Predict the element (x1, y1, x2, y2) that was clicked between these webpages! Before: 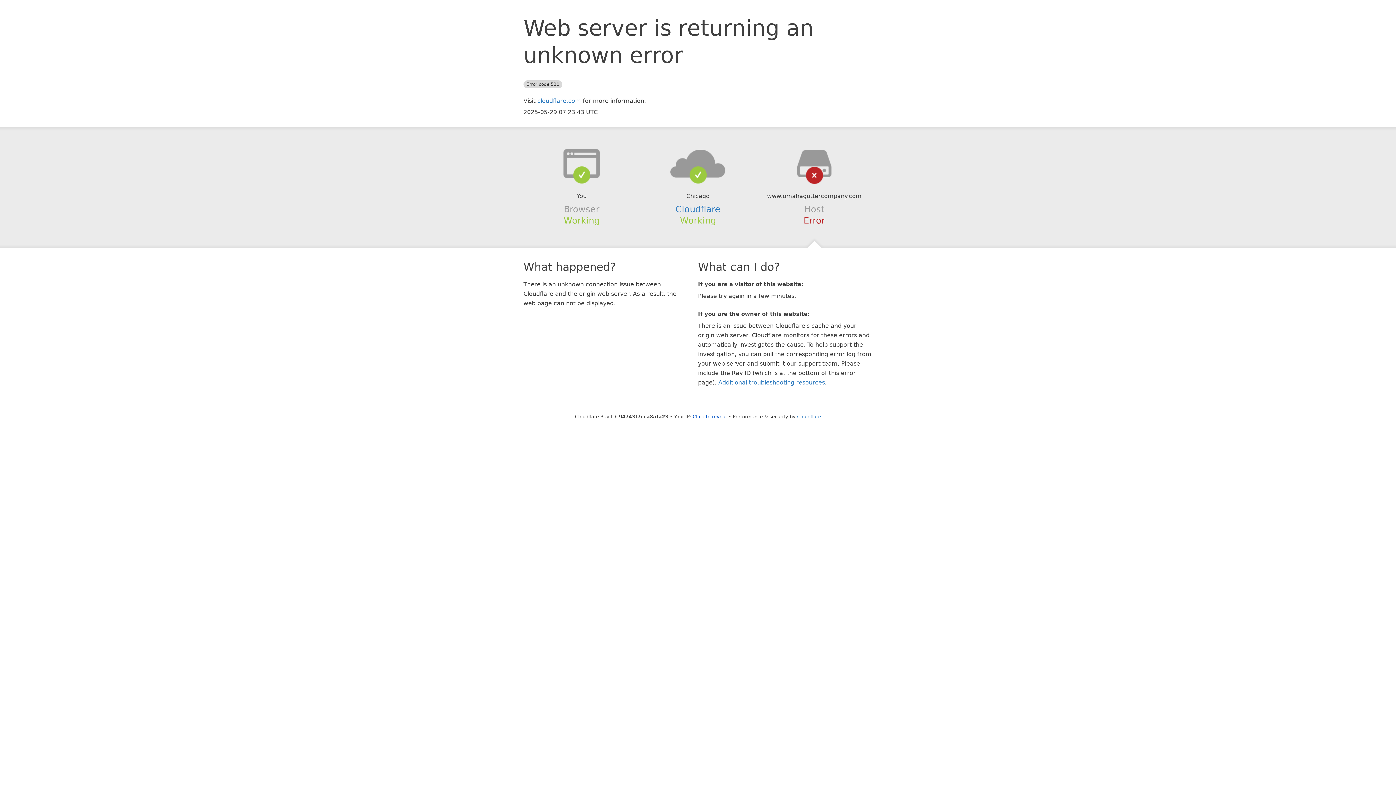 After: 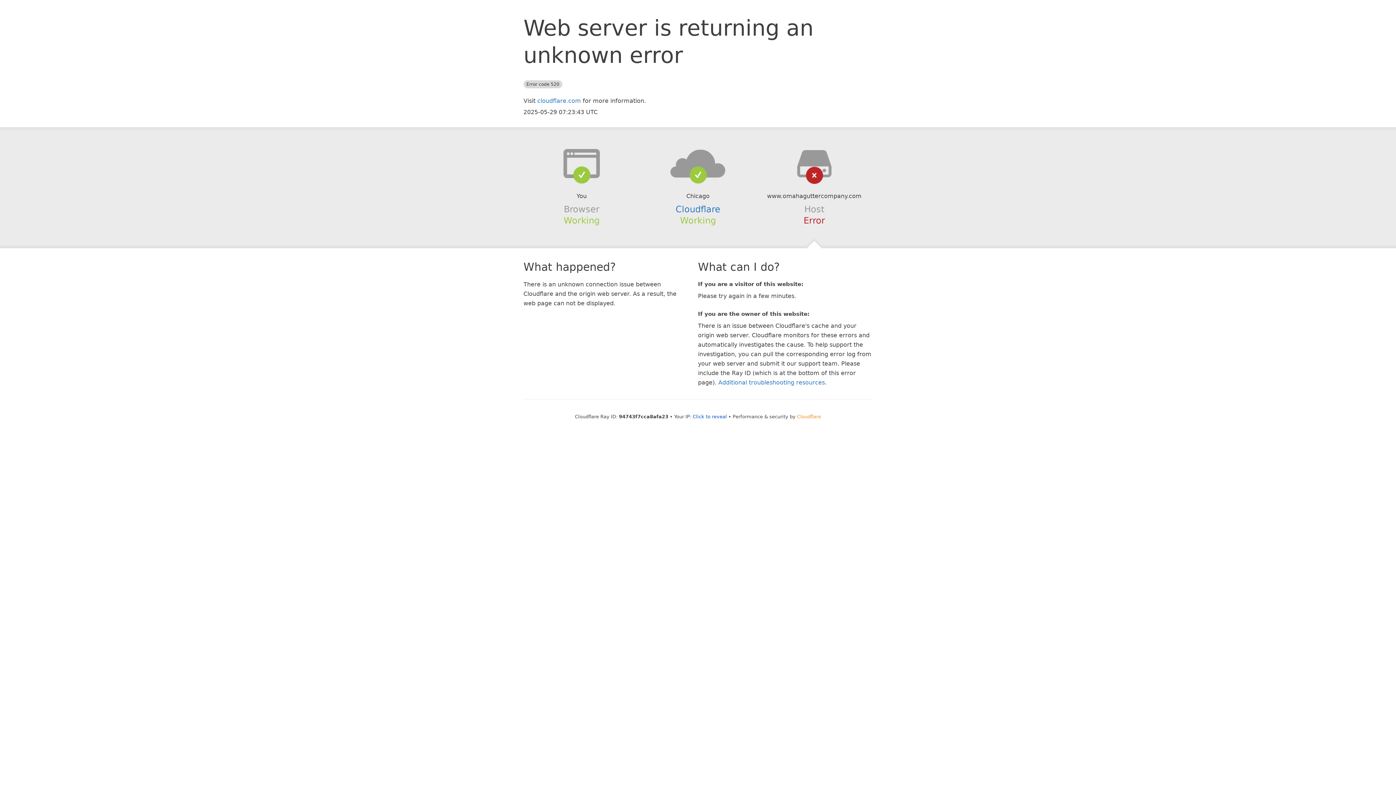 Action: label: Cloudflare bbox: (797, 414, 821, 419)